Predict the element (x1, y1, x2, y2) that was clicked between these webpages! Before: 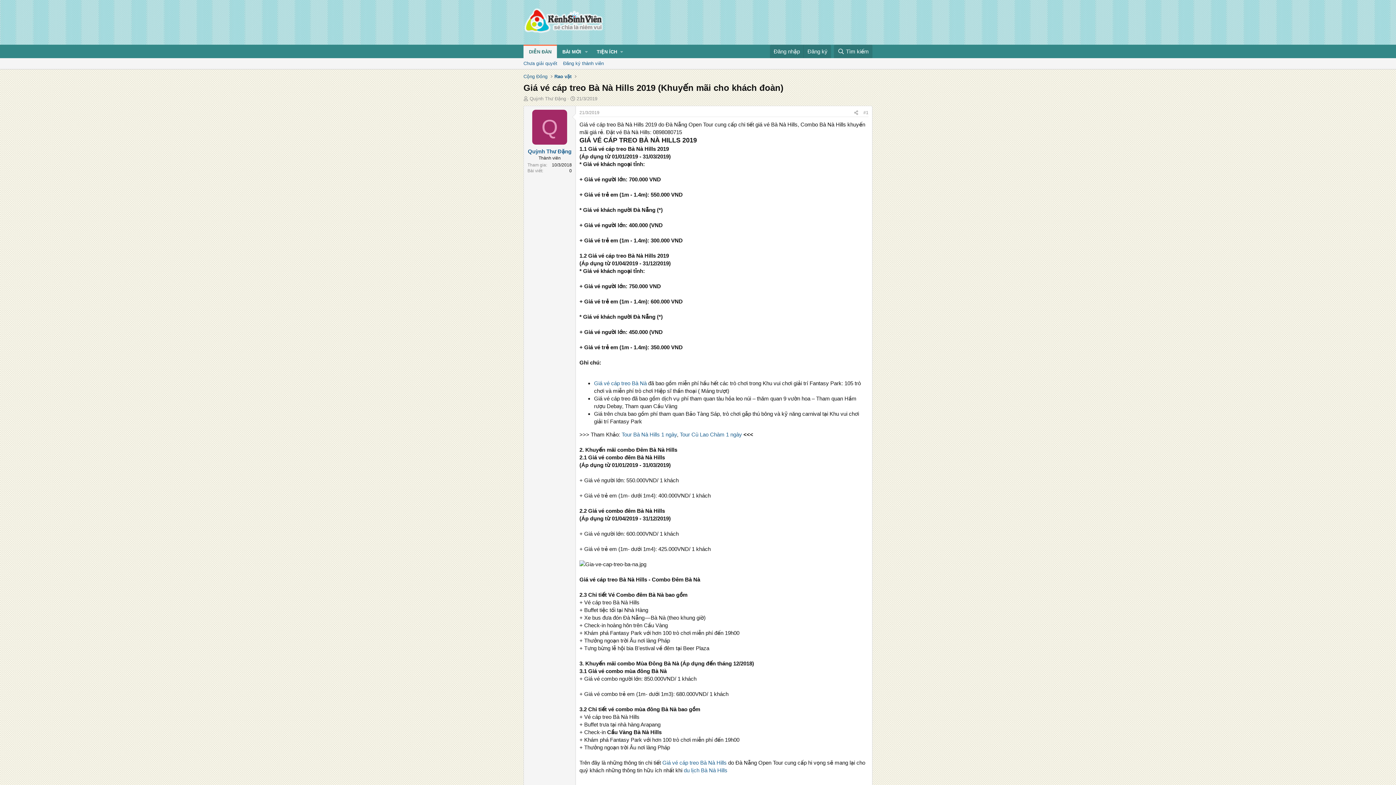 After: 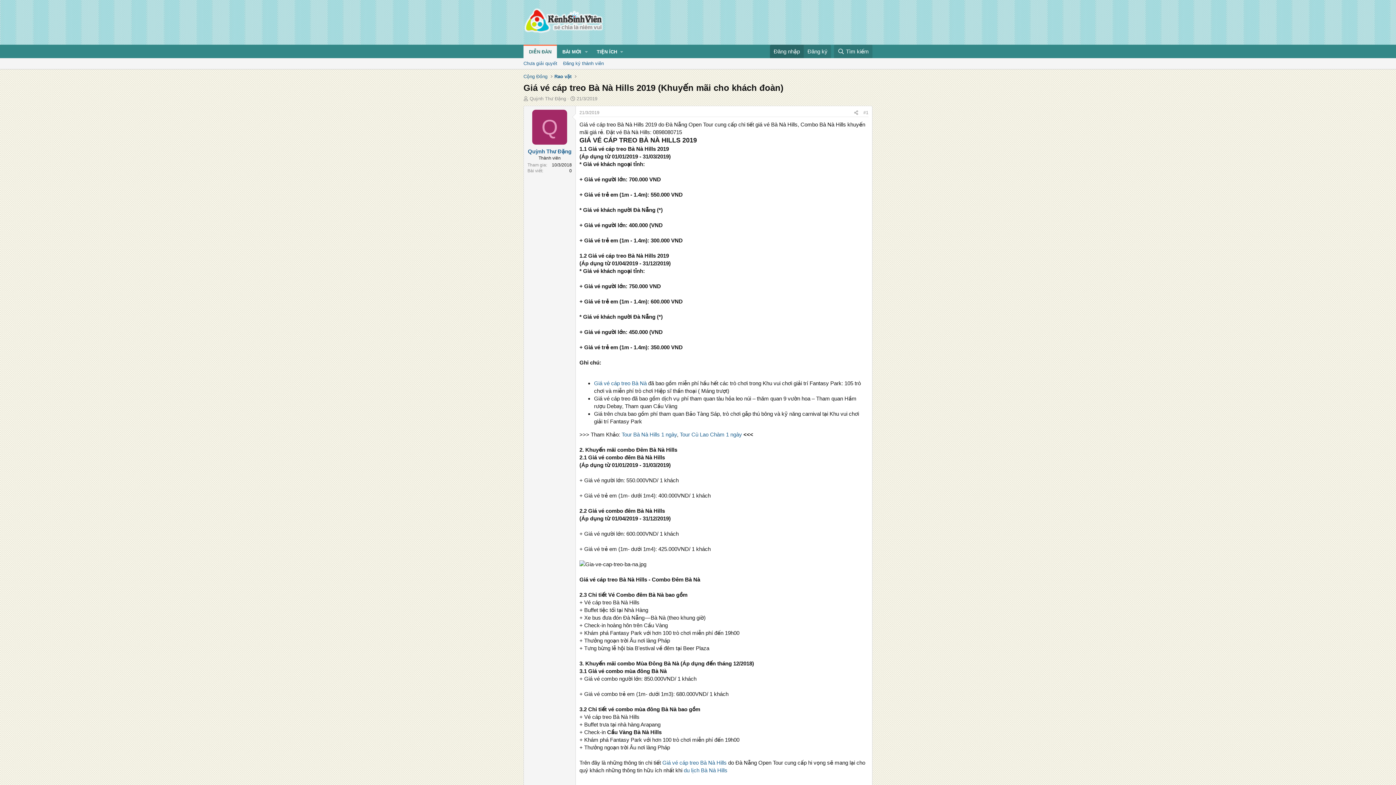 Action: bbox: (770, 44, 803, 58) label: Đăng nhập